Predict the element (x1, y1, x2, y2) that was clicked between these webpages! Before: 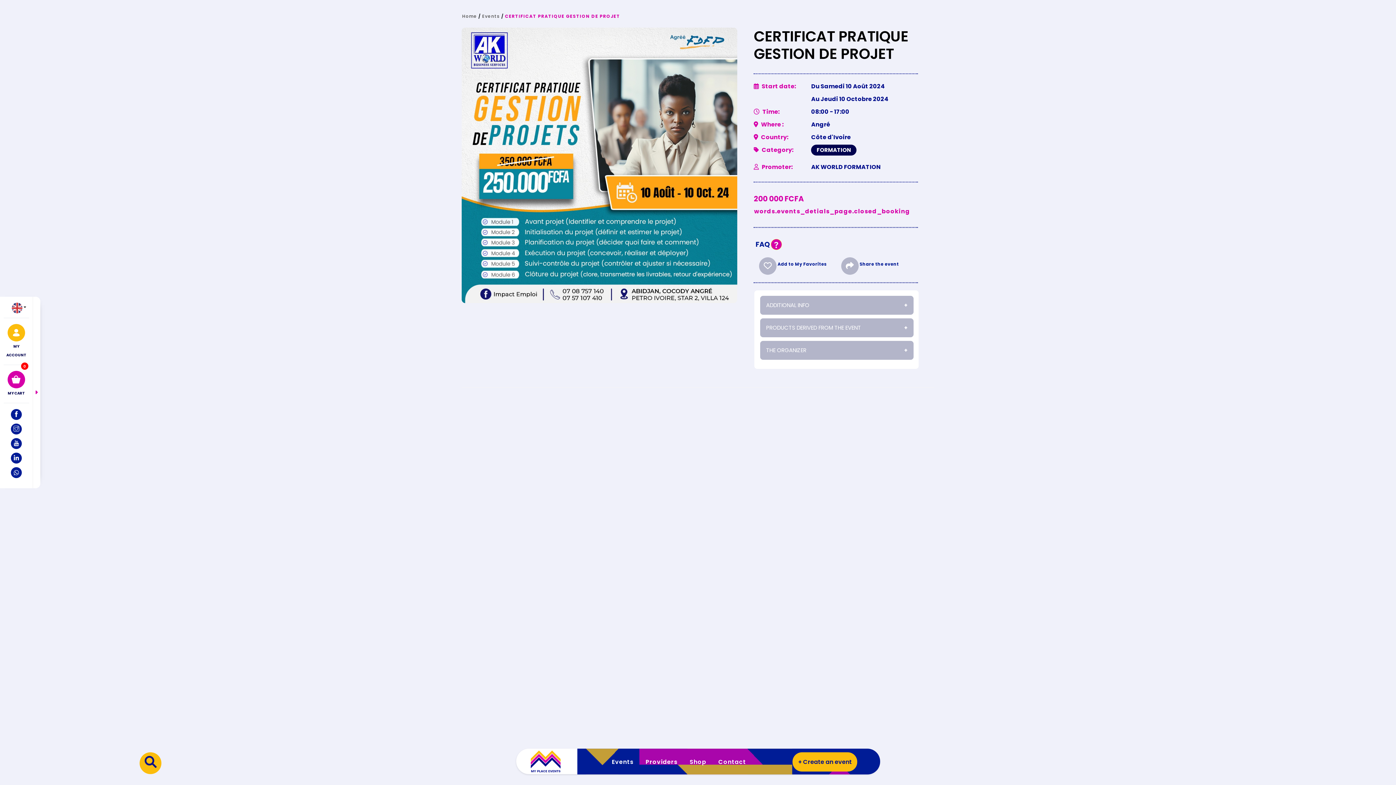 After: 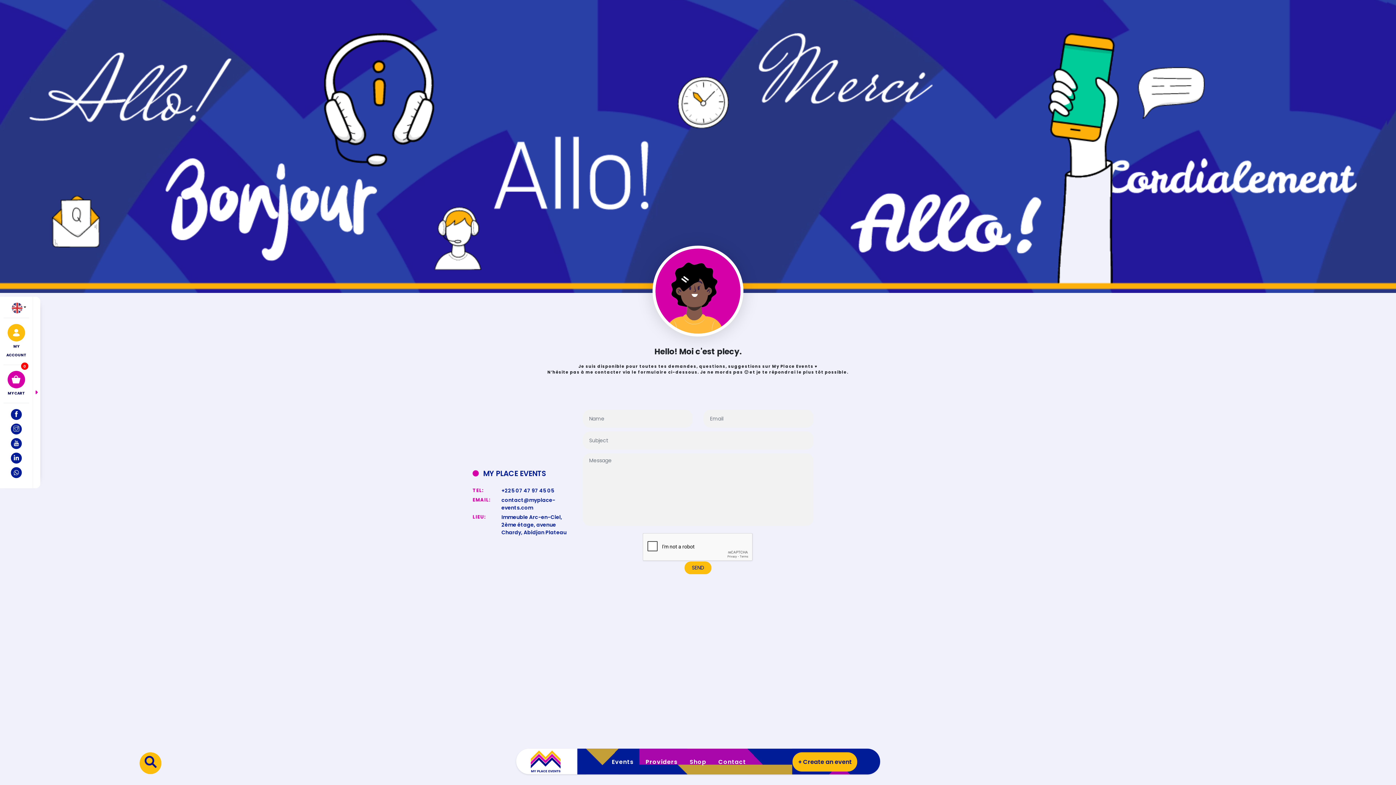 Action: bbox: (710, 749, 747, 769) label: Contact